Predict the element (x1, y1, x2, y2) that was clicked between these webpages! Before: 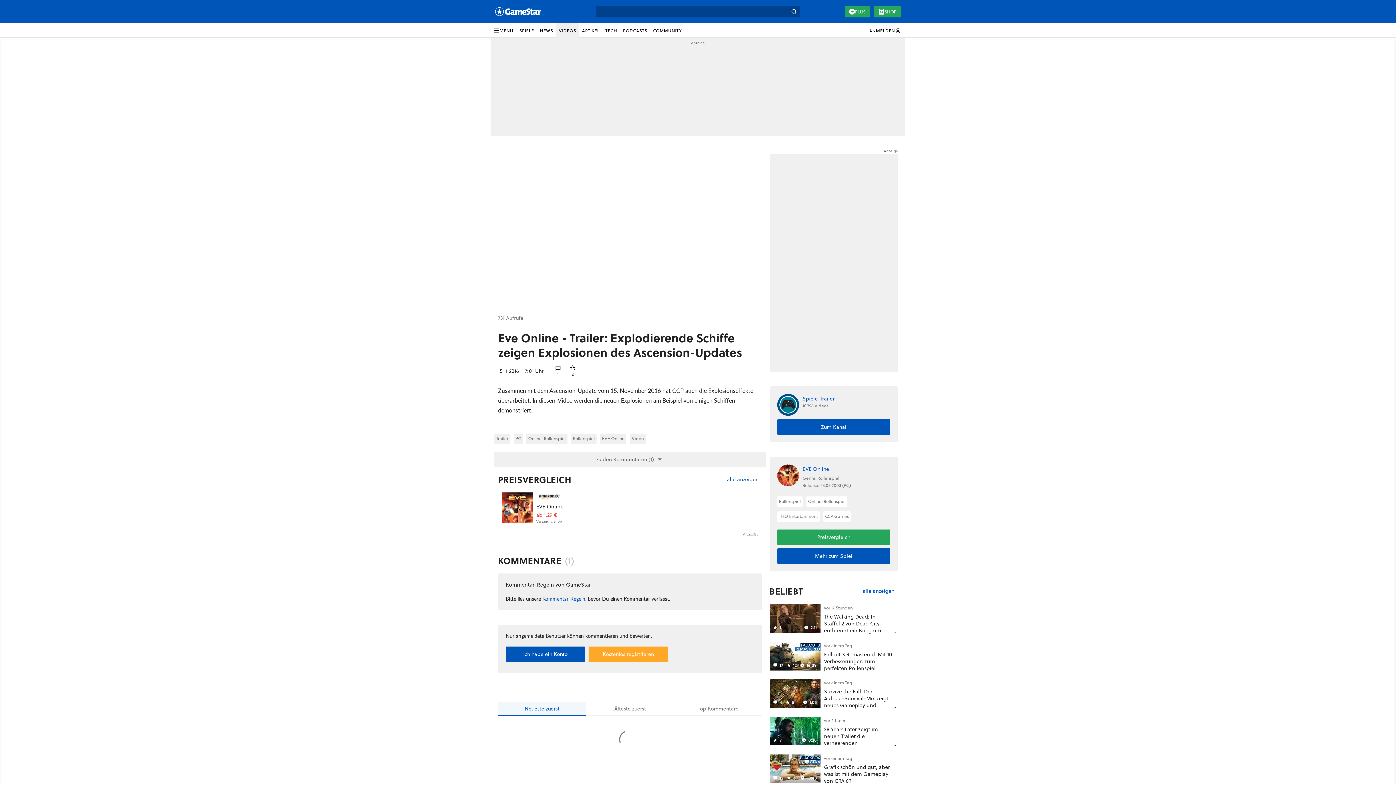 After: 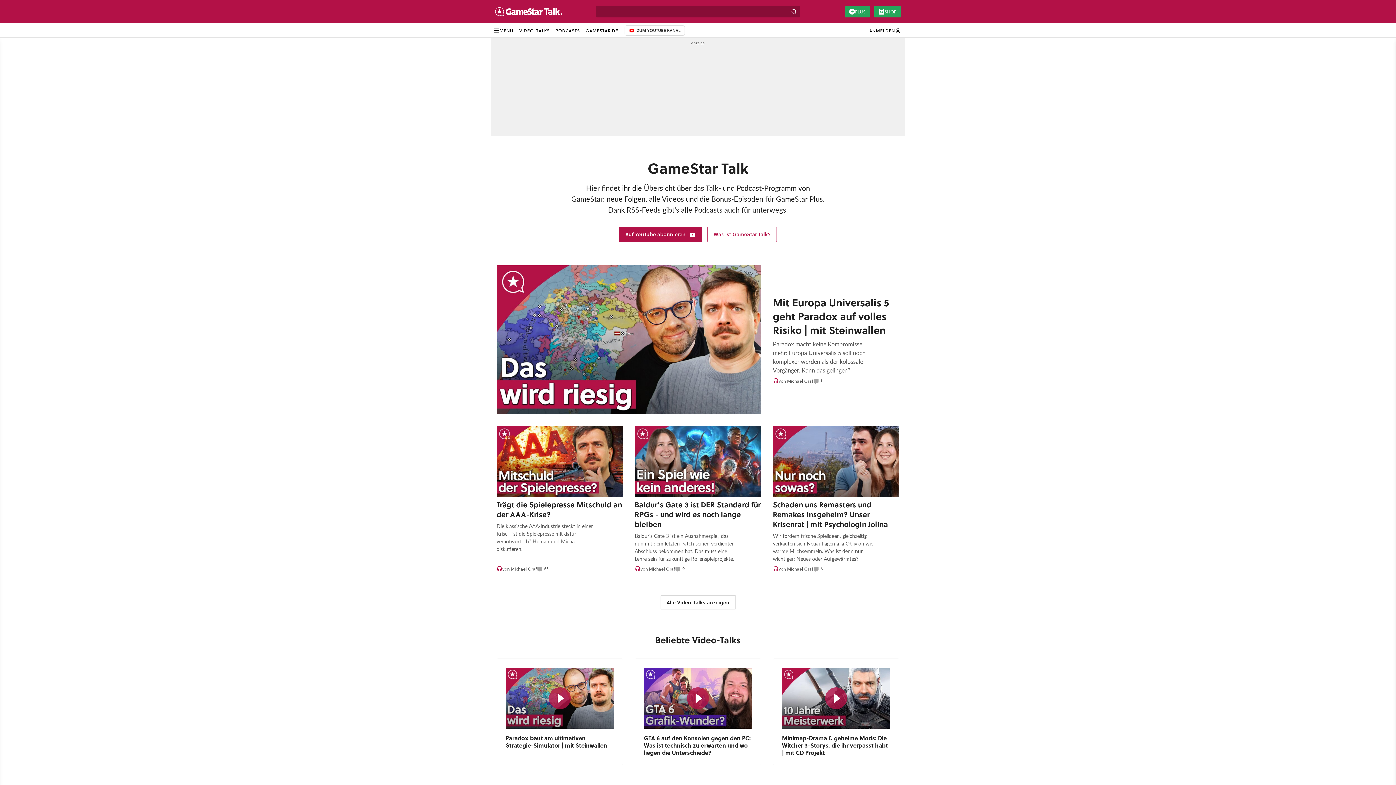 Action: bbox: (620, 23, 650, 37) label: PODCASTS